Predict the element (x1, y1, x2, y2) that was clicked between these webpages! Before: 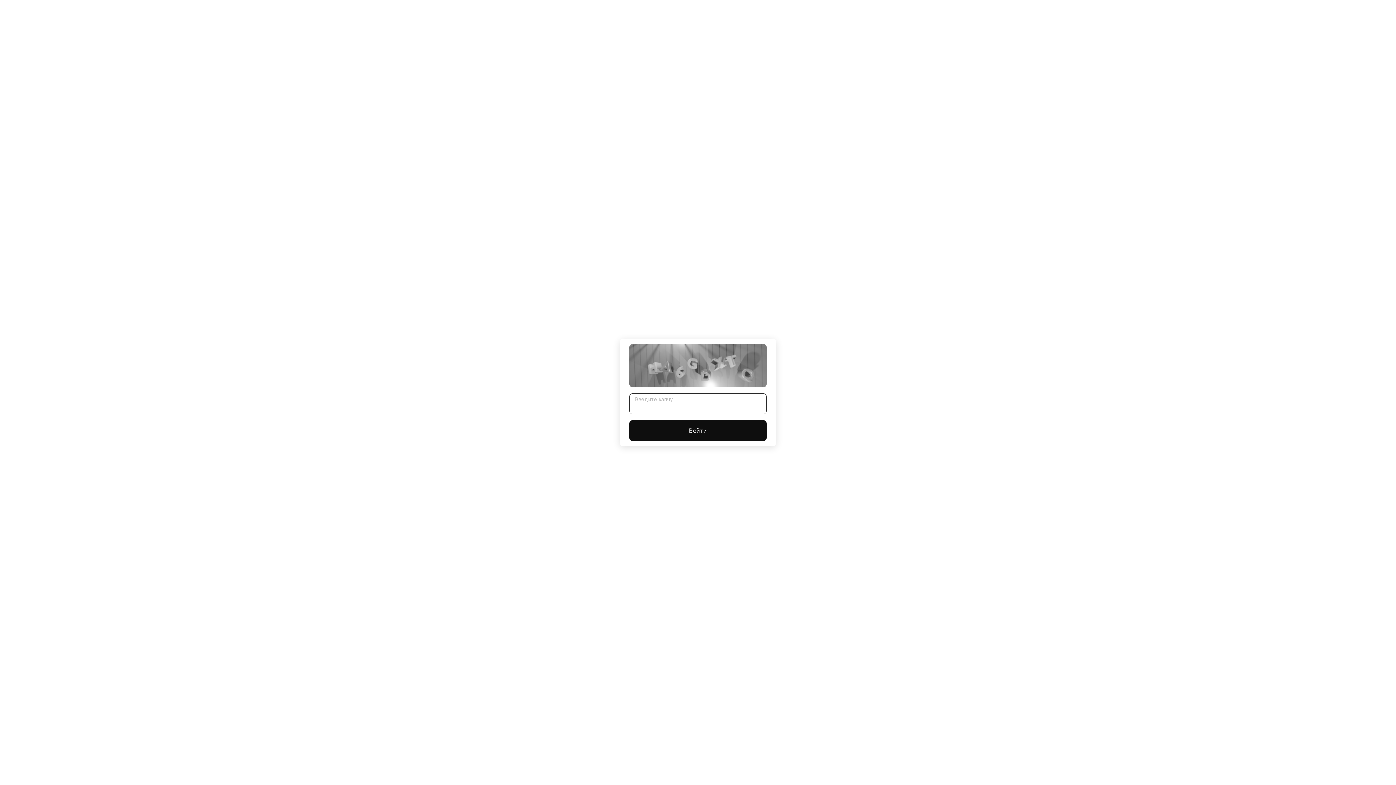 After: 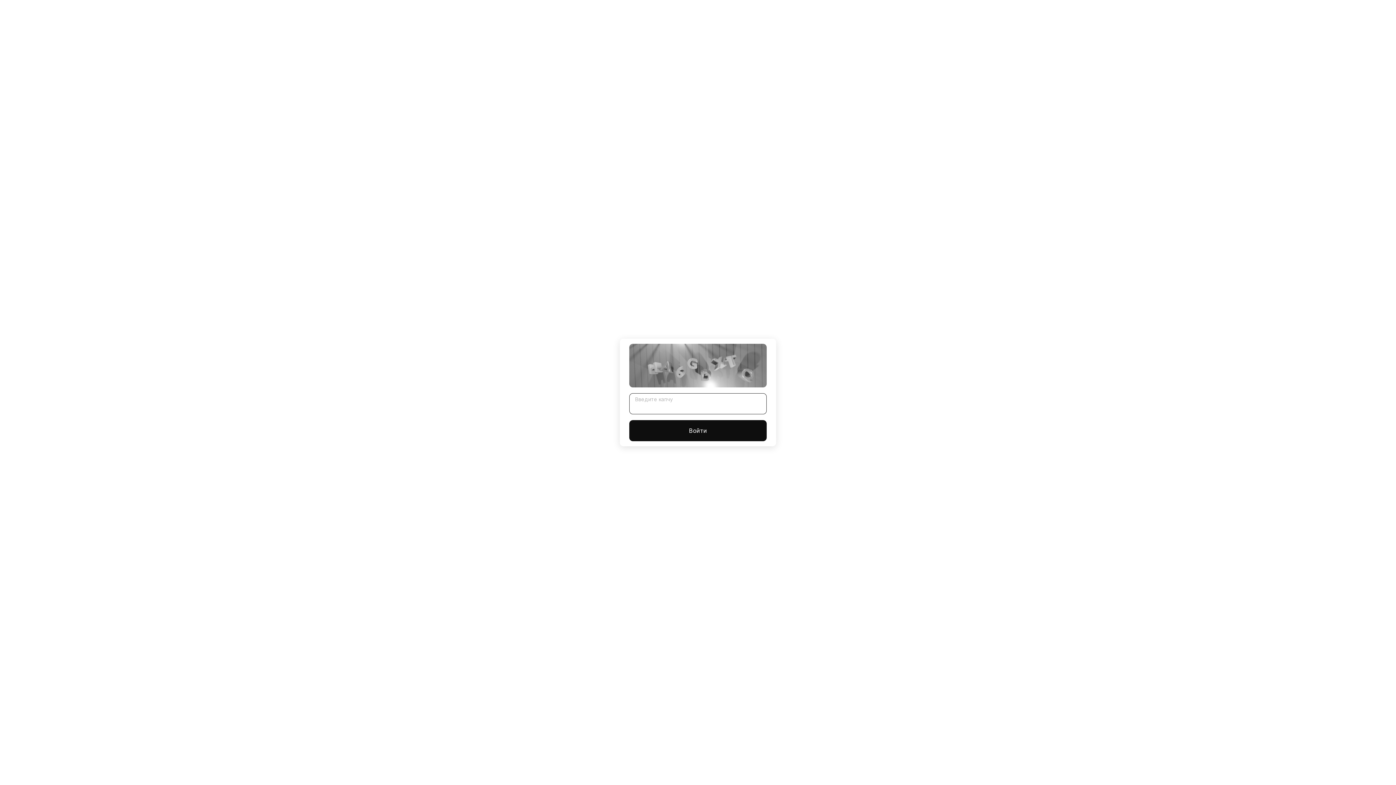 Action: label: Войти bbox: (629, 420, 766, 441)